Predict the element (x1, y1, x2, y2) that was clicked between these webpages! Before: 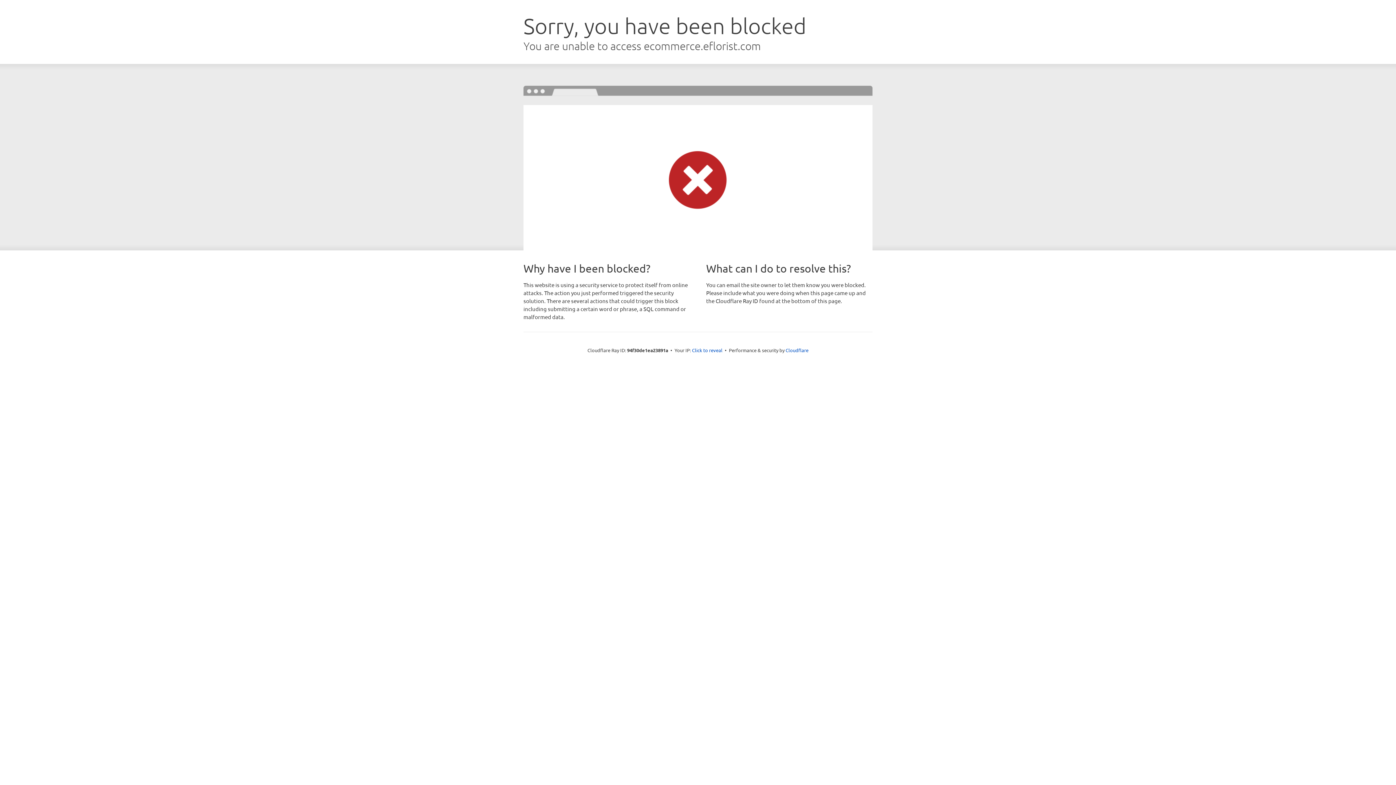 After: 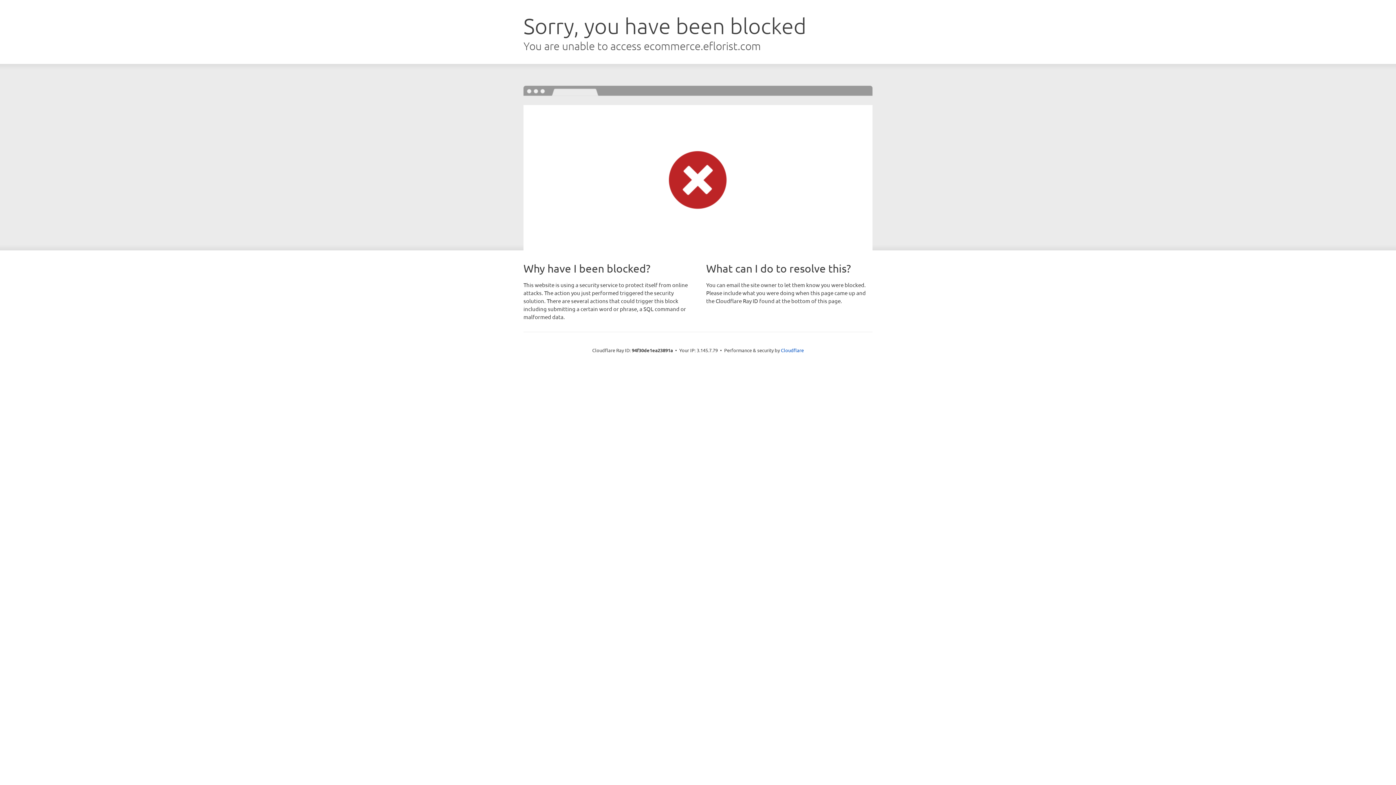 Action: bbox: (692, 346, 722, 353) label: Click to reveal